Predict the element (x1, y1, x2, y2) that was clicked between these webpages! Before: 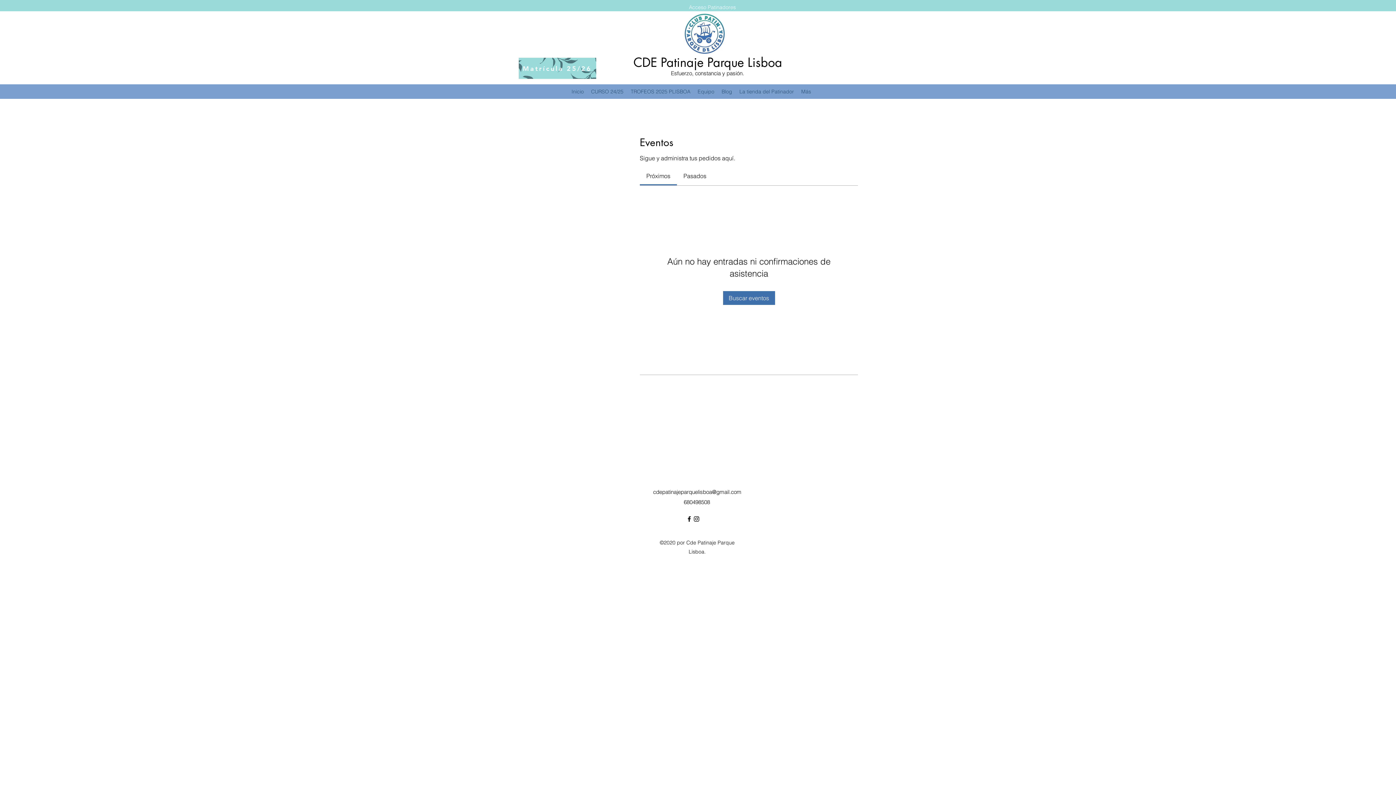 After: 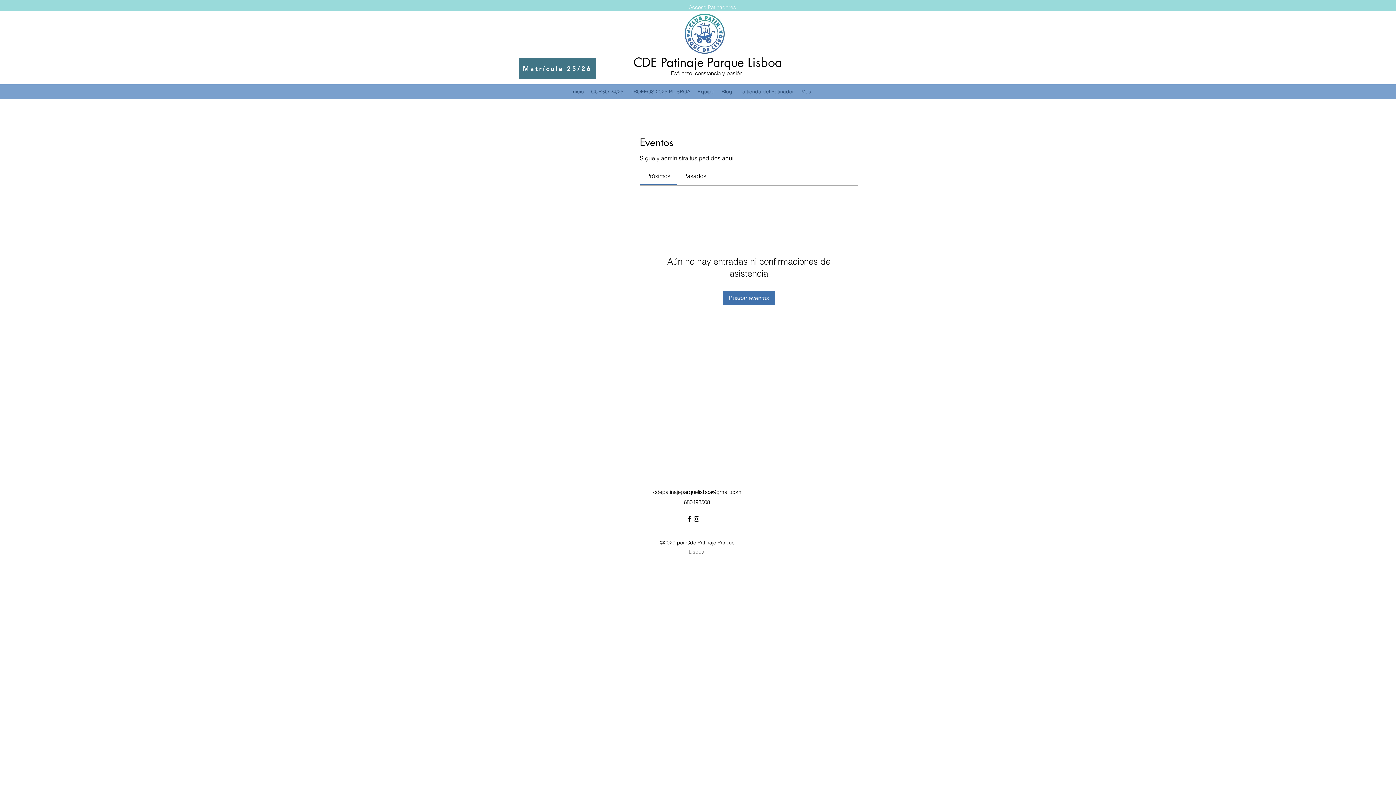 Action: bbox: (518, 57, 596, 78) label: Matrícula 25/26